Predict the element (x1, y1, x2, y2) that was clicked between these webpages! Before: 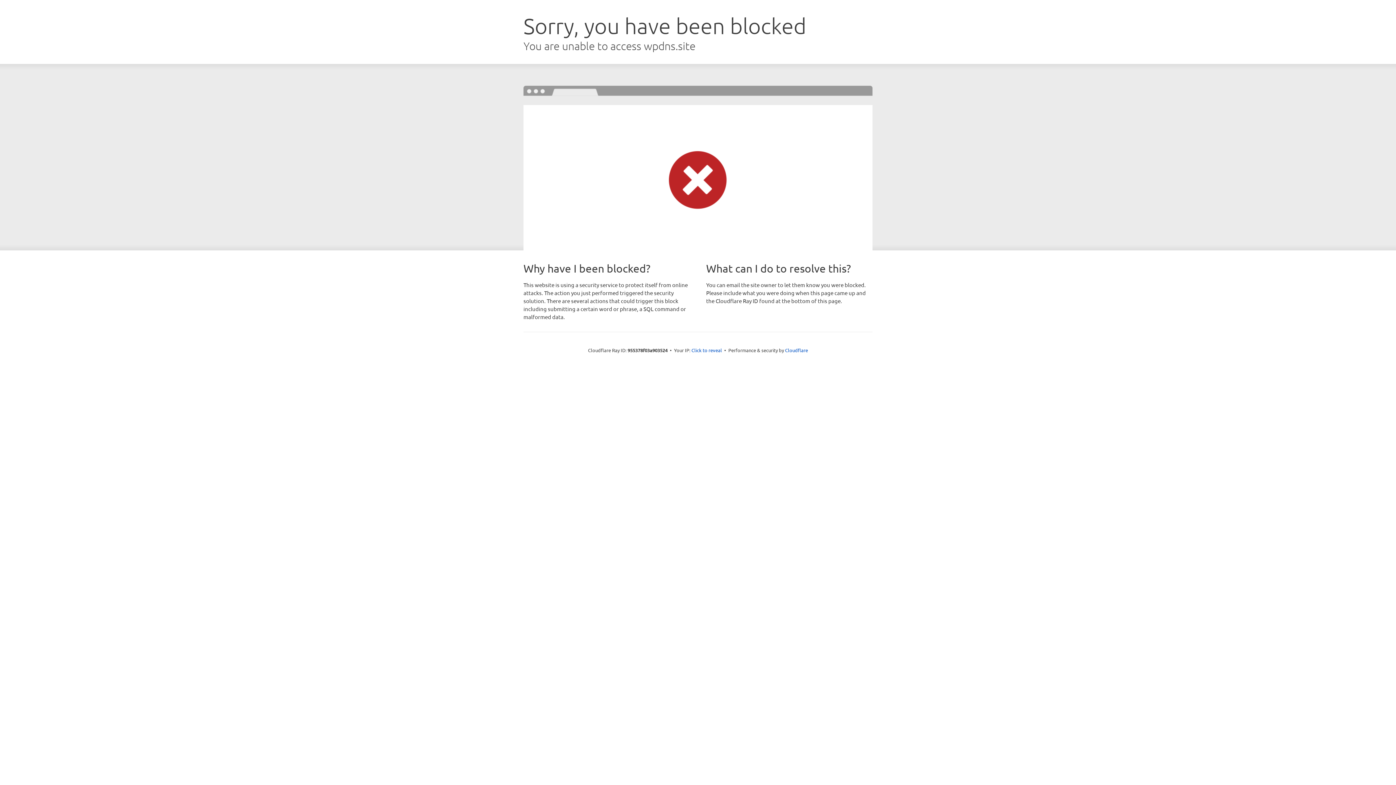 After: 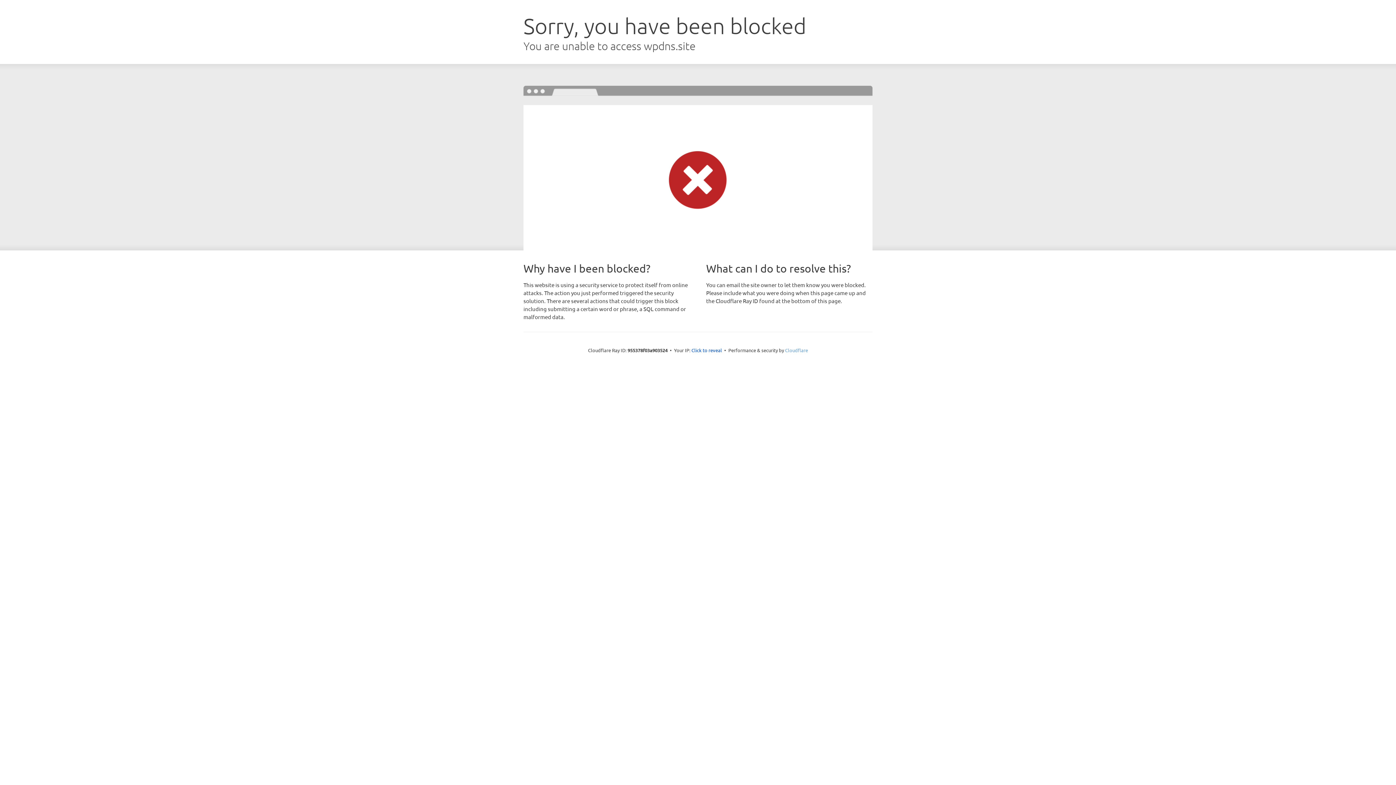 Action: bbox: (785, 347, 808, 353) label: Cloudflare